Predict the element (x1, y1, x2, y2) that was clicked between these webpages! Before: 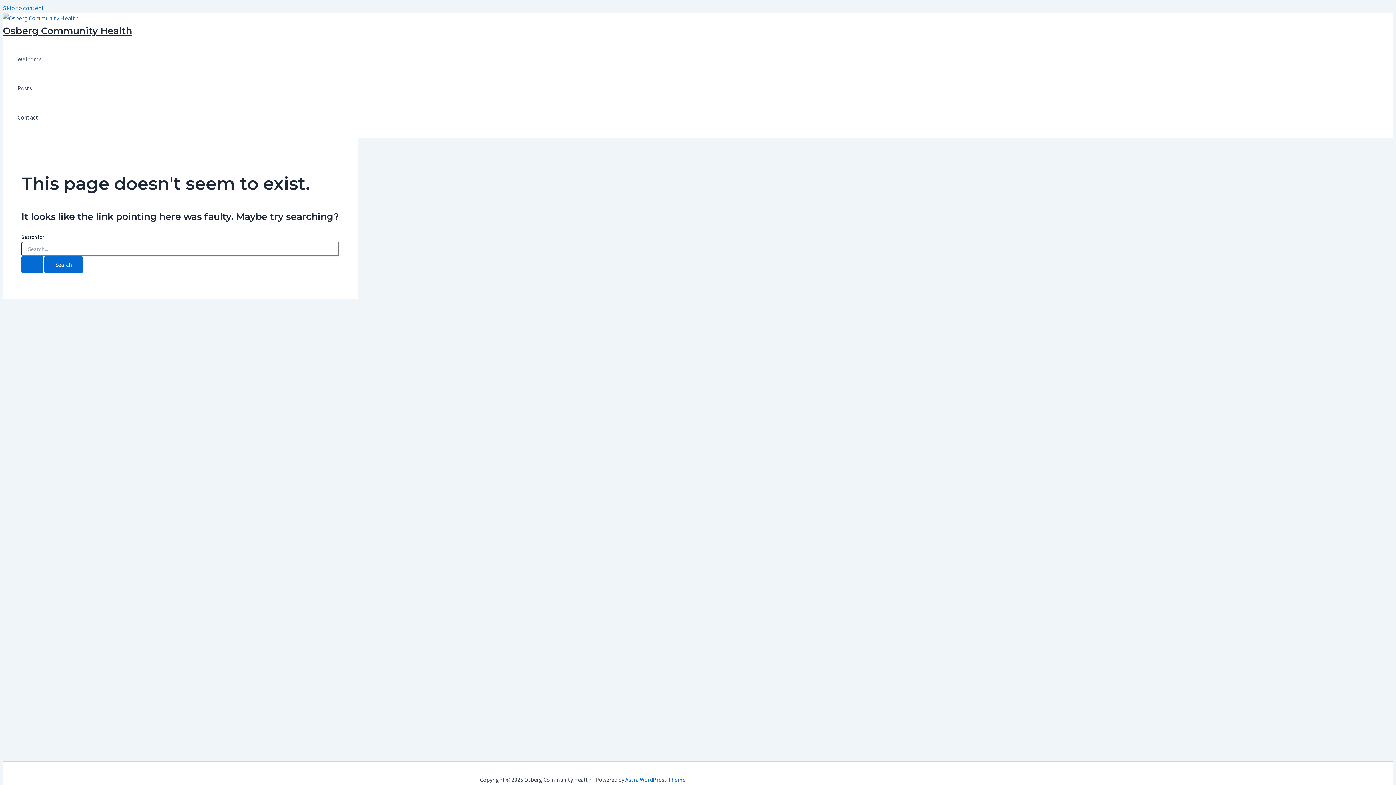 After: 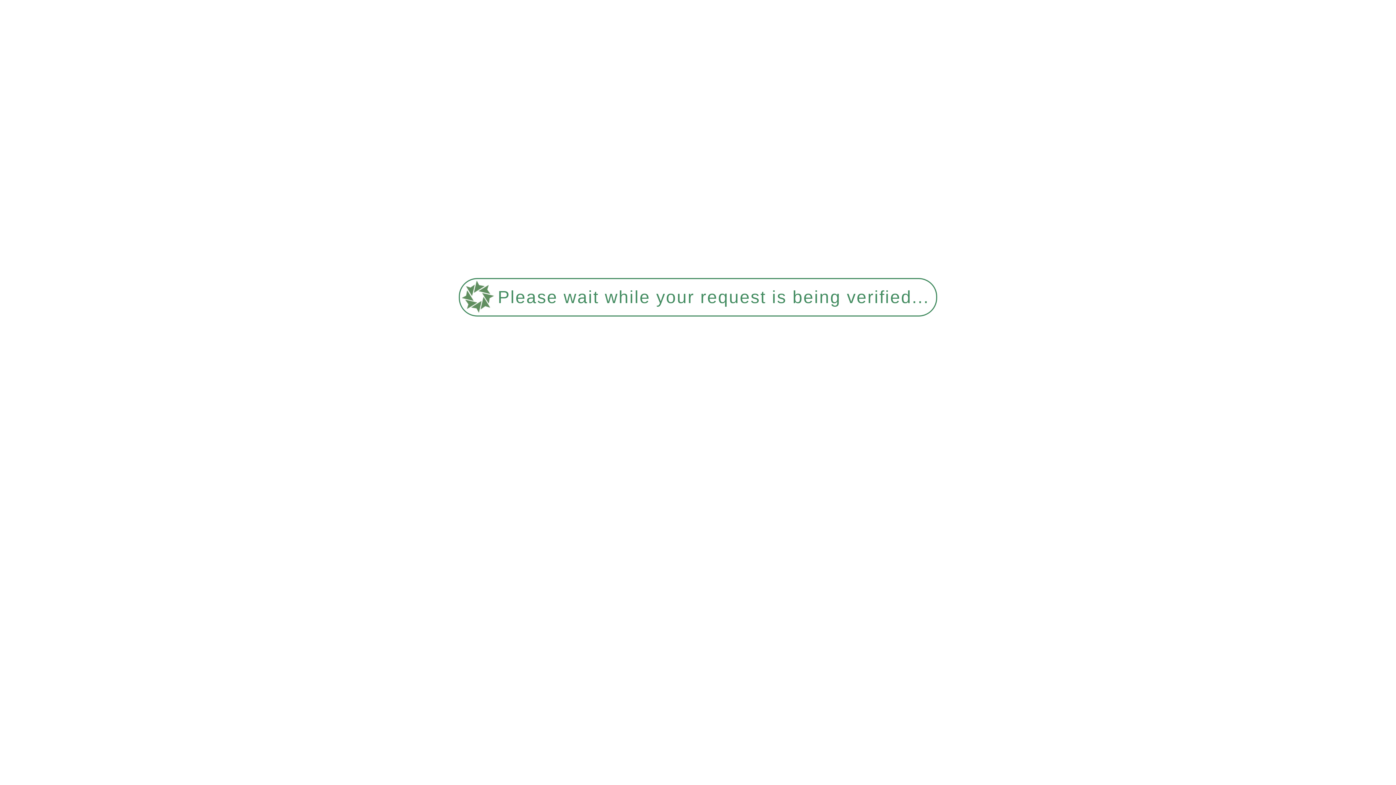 Action: bbox: (2, 14, 78, 22)